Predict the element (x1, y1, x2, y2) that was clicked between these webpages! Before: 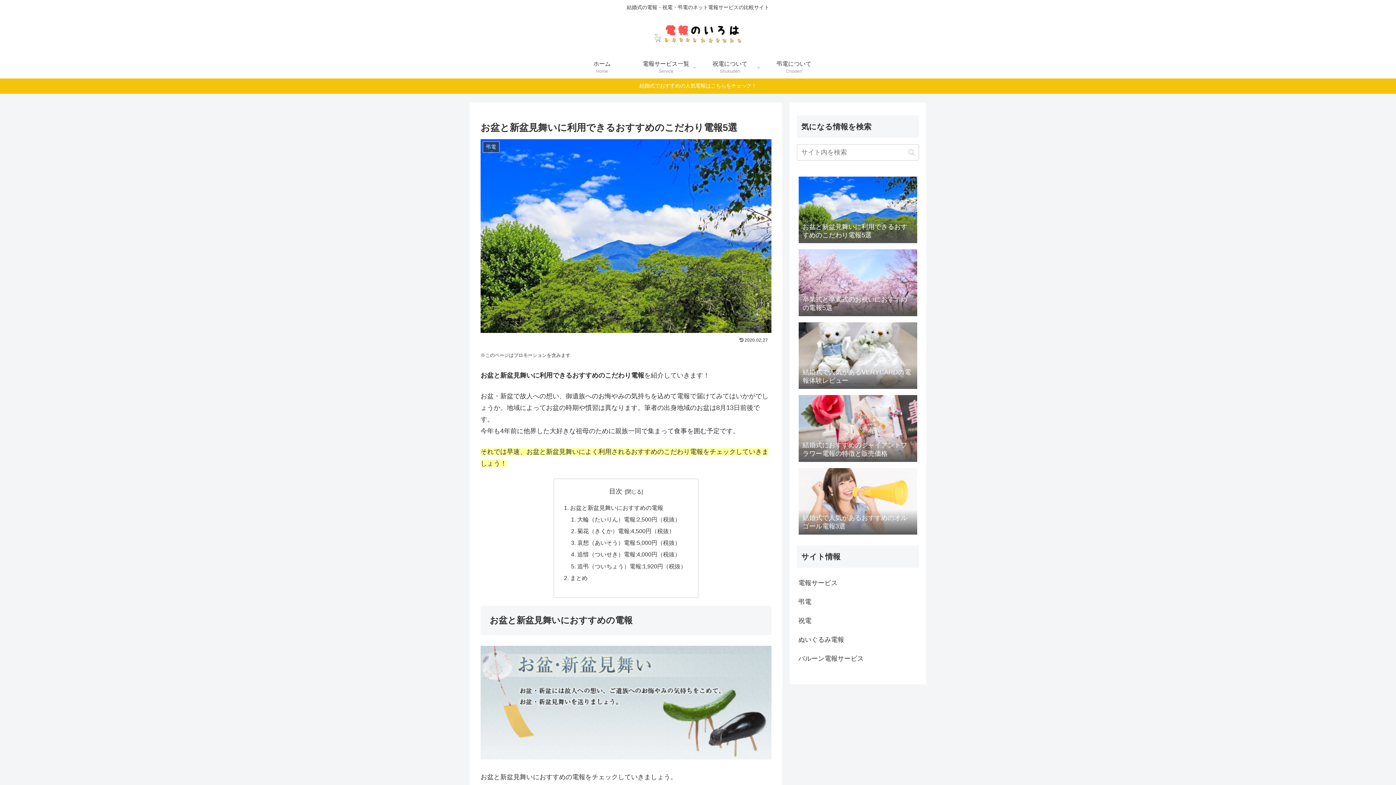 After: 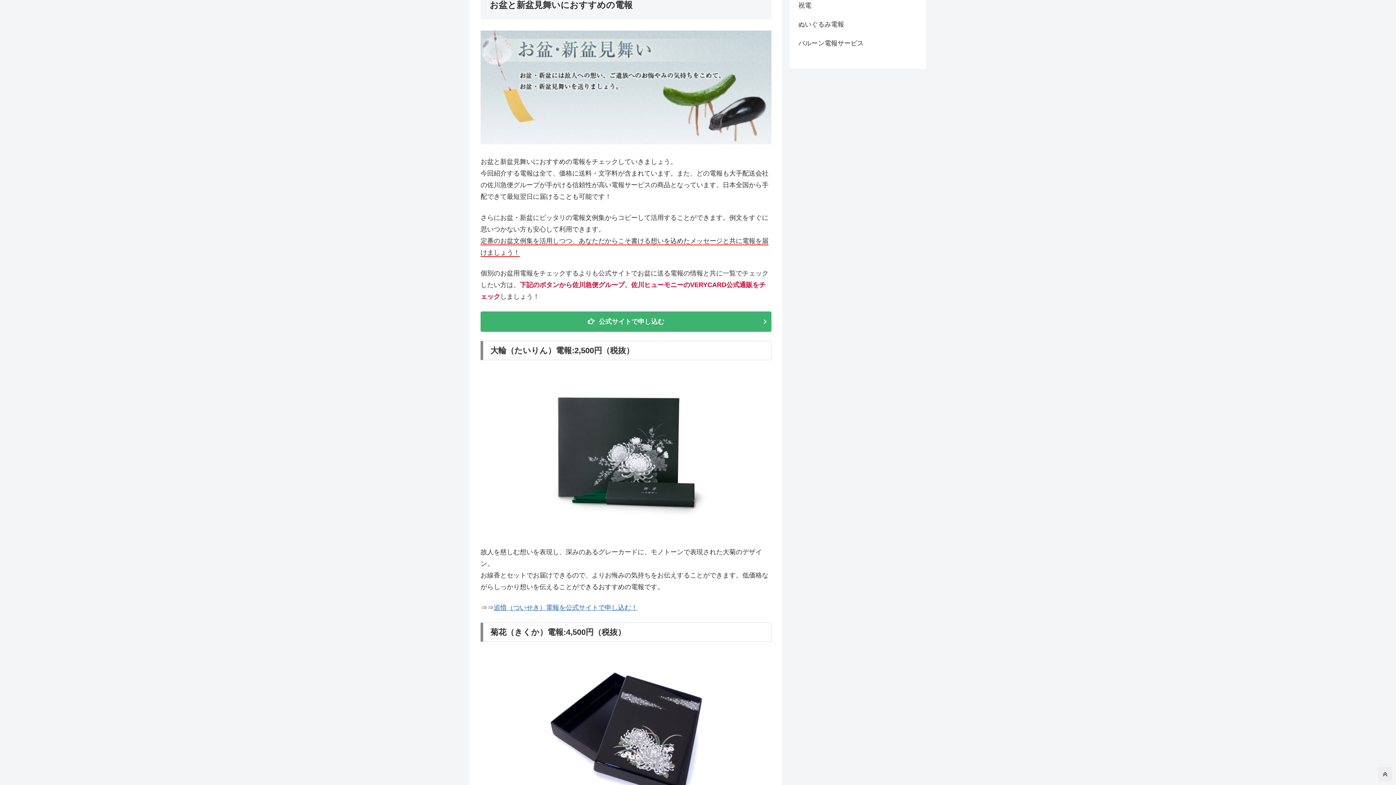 Action: bbox: (570, 504, 663, 511) label: お盆と新盆見舞いにおすすめの電報